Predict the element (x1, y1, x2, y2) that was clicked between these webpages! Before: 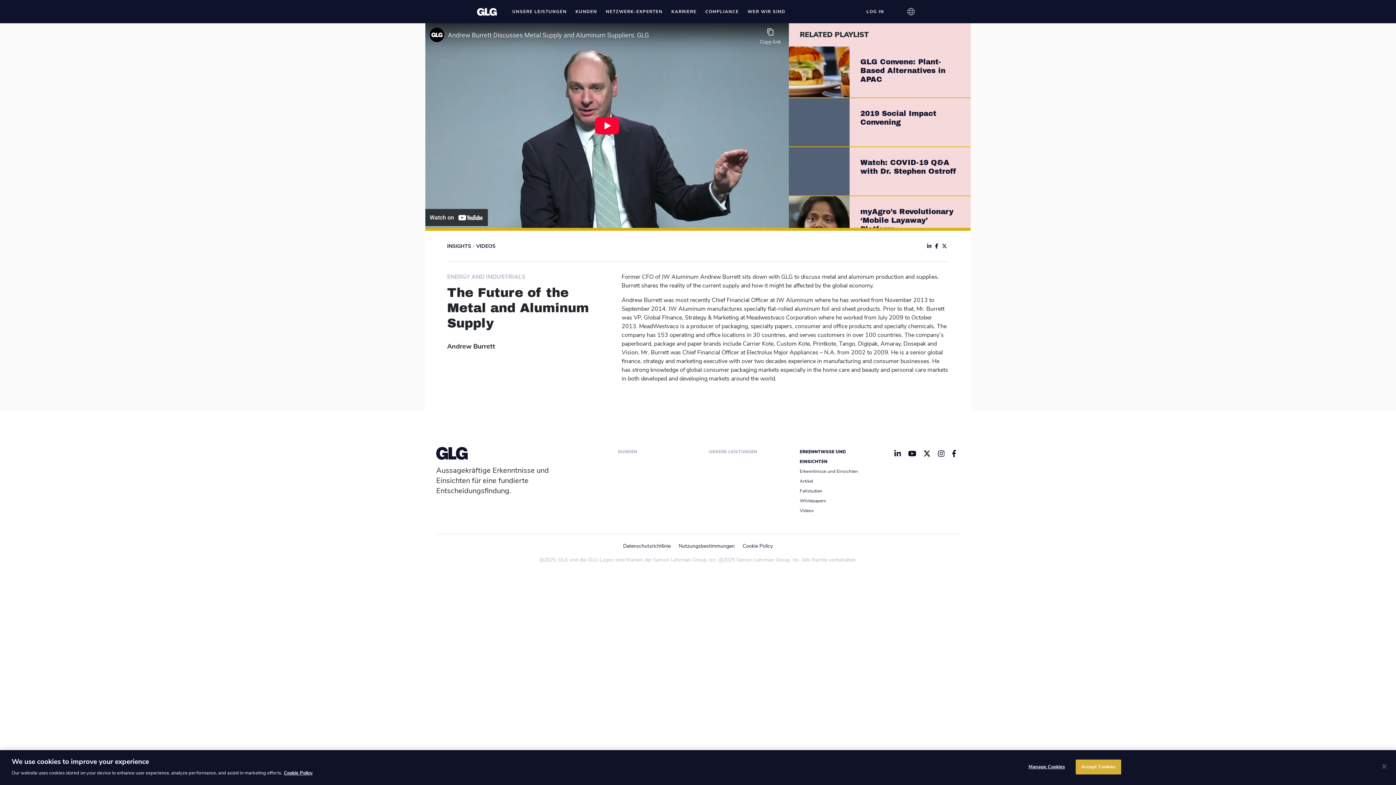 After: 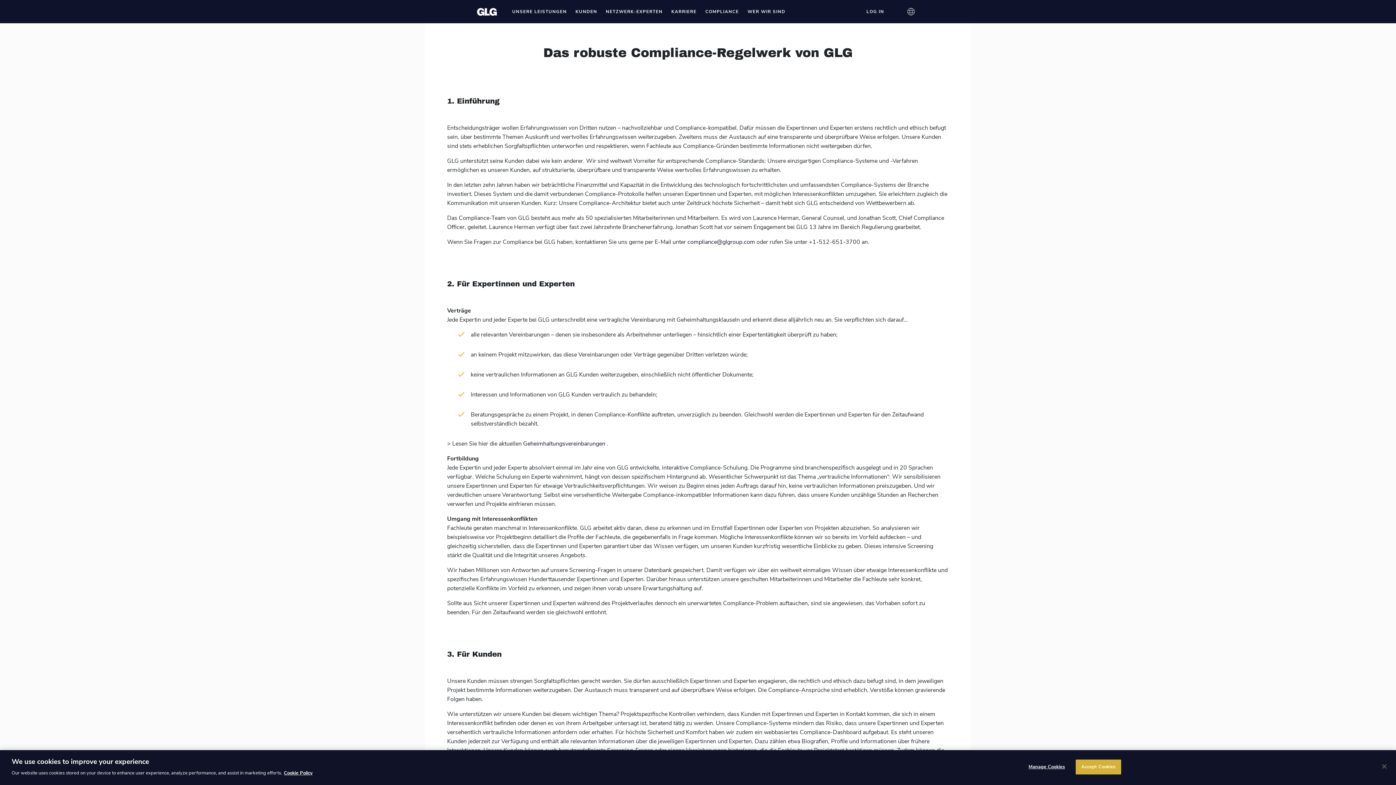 Action: bbox: (701, 5, 743, 18) label: COMPLIANCE